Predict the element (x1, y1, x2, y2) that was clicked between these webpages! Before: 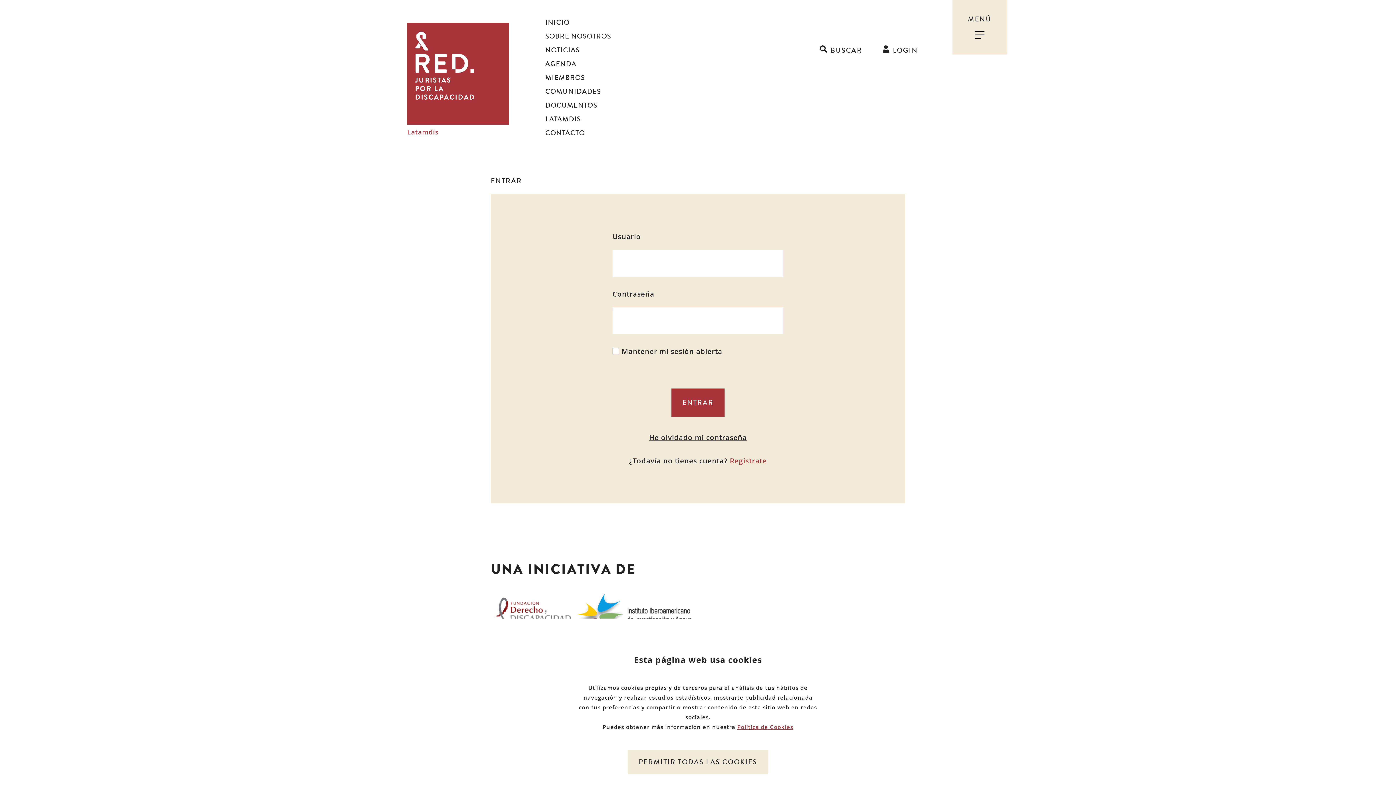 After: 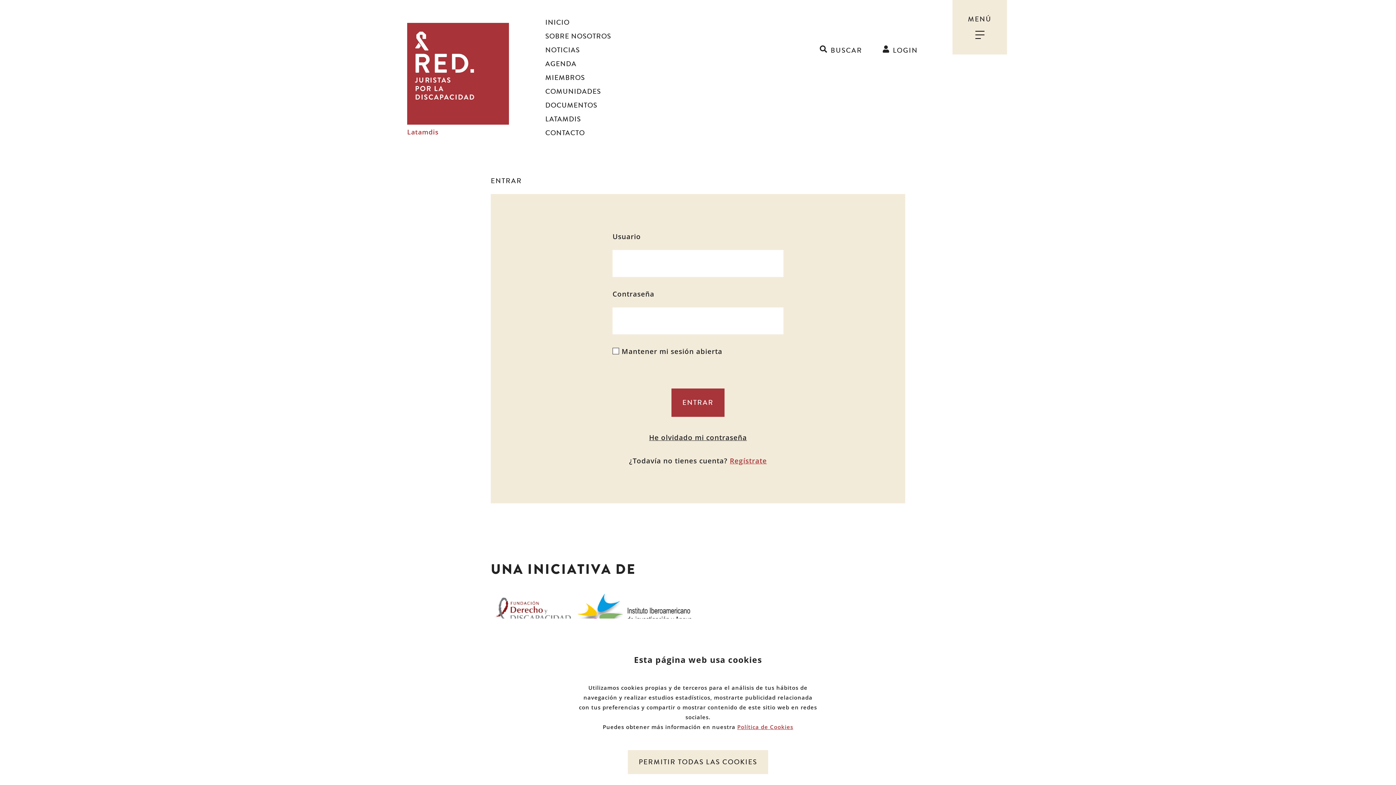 Action: bbox: (545, 100, 597, 110) label: DOCUMENTOS